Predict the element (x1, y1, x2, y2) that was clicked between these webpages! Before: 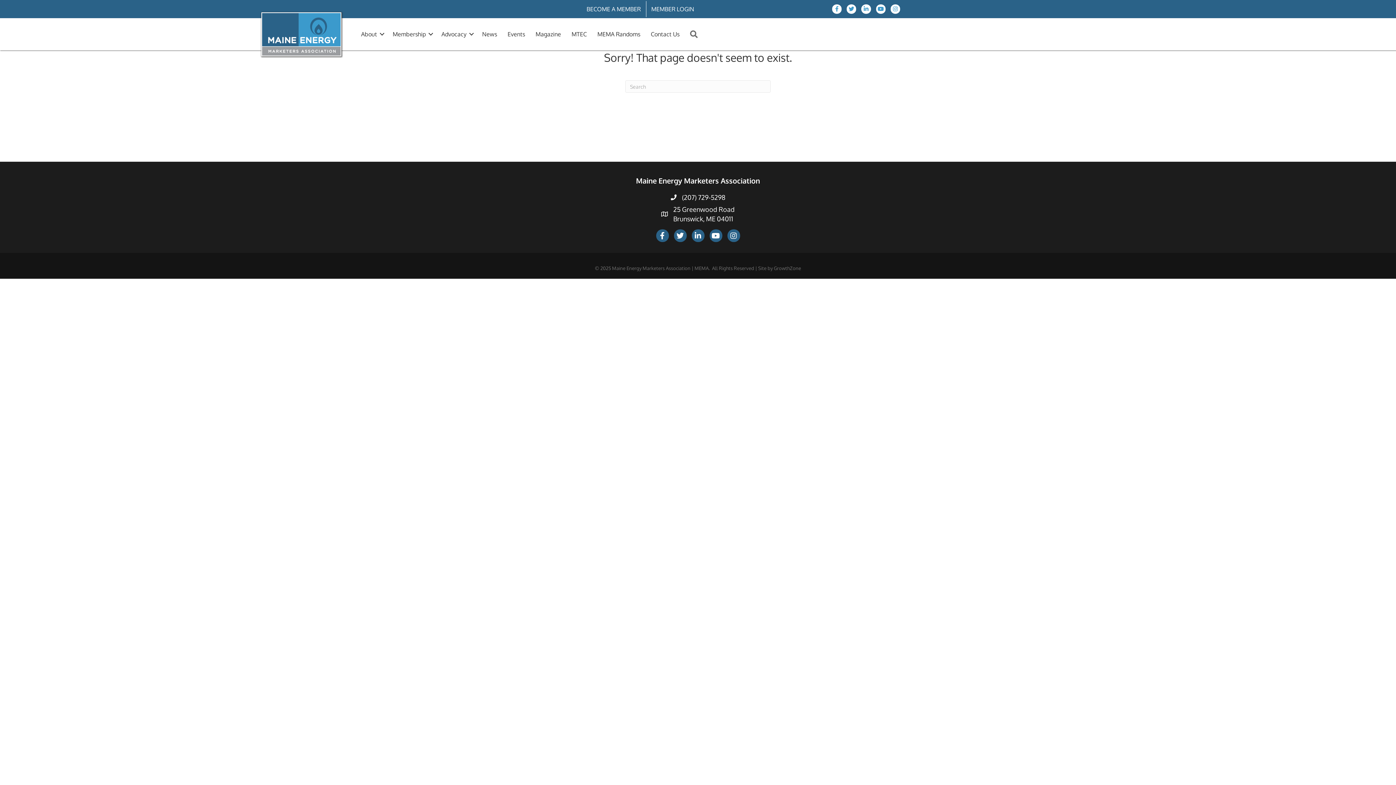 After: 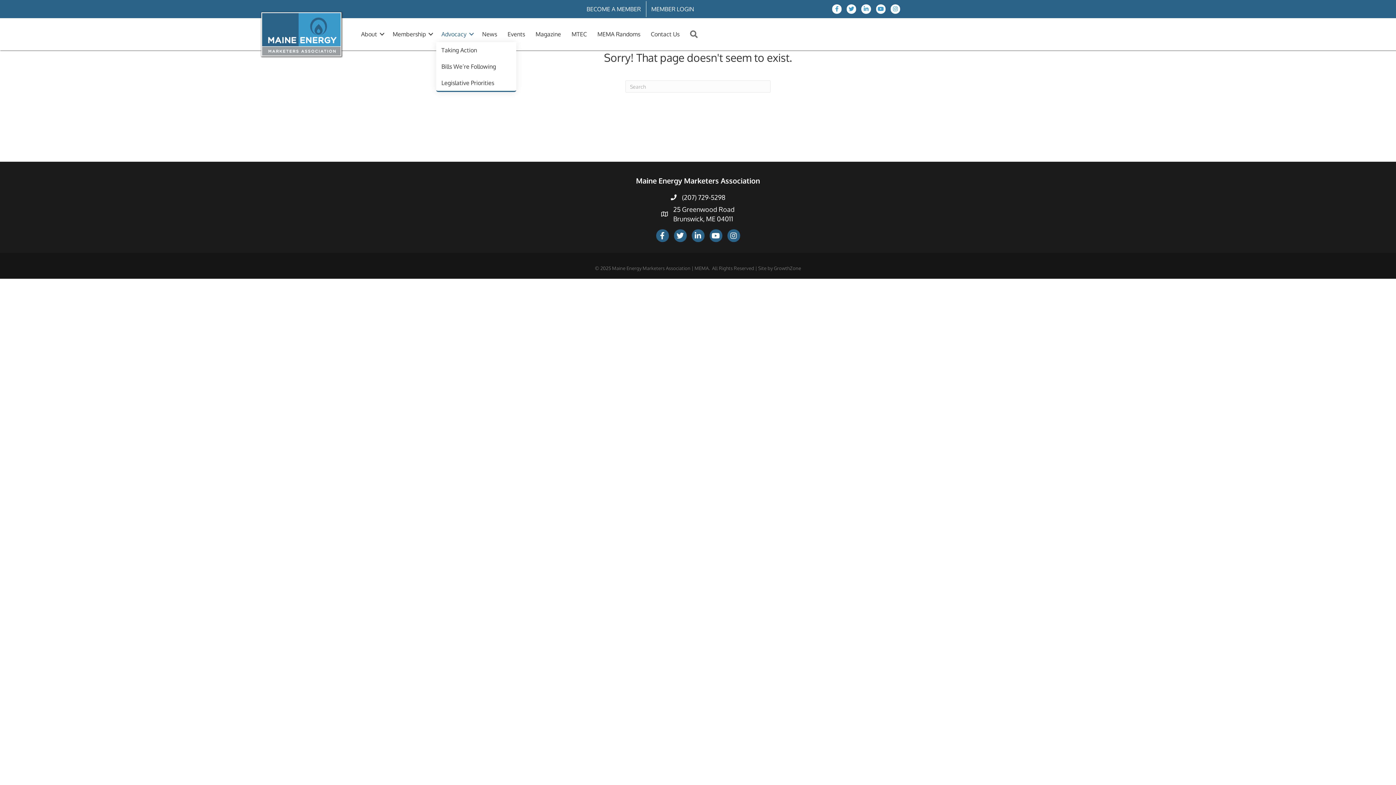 Action: bbox: (436, 26, 476, 42) label: Advocacy